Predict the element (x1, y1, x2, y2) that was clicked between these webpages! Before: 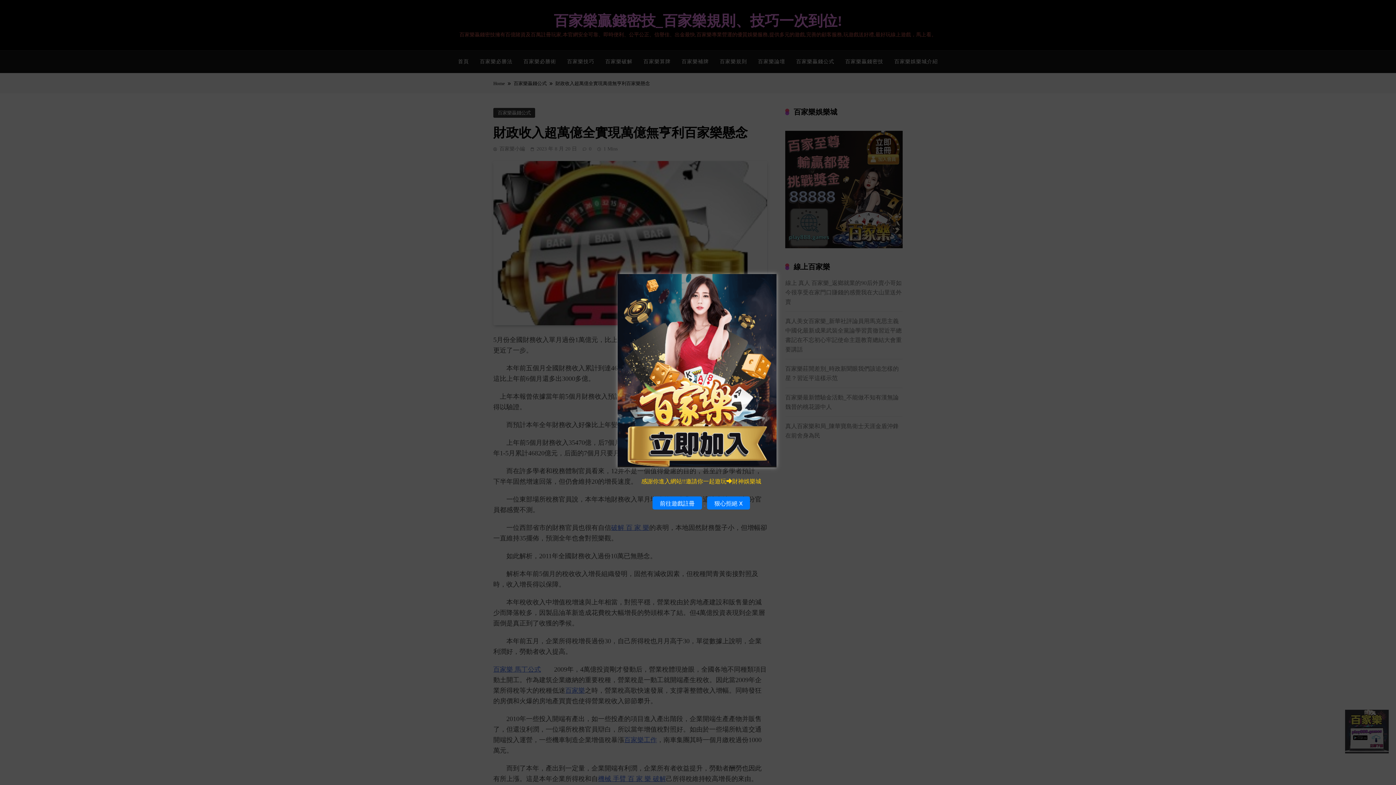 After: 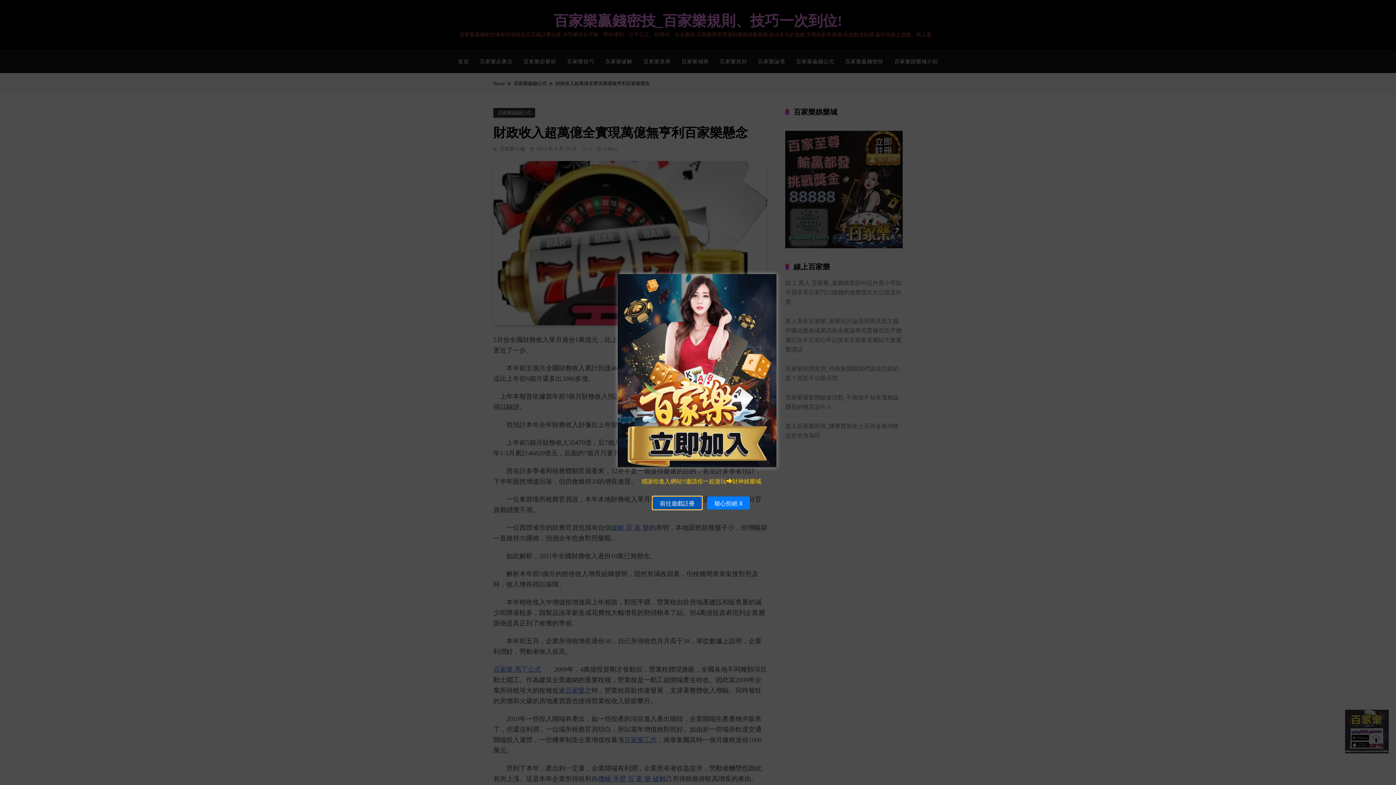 Action: label: 前往遊戲註冊  bbox: (650, 500, 705, 506)